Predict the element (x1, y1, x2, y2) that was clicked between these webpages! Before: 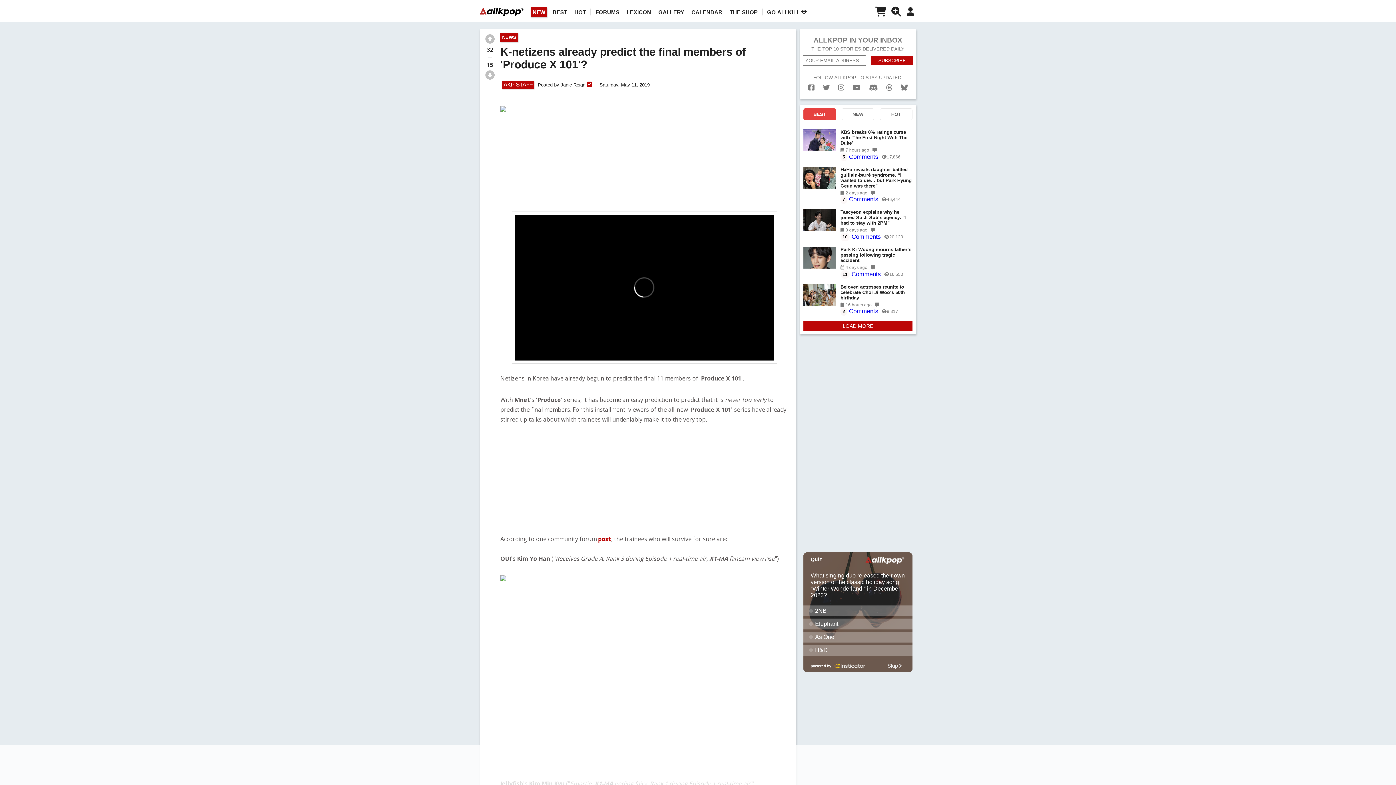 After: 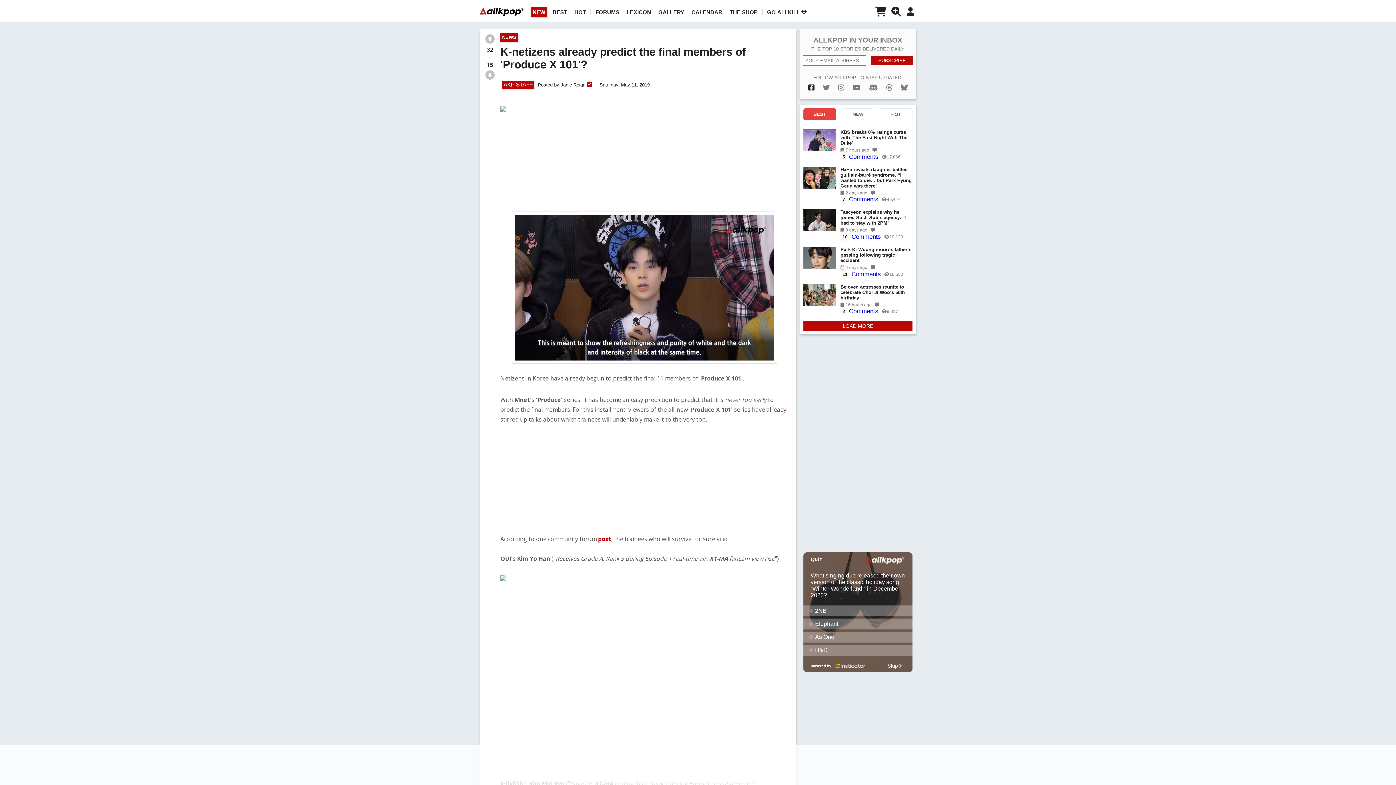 Action: label: facebook bbox: (808, 84, 814, 91)